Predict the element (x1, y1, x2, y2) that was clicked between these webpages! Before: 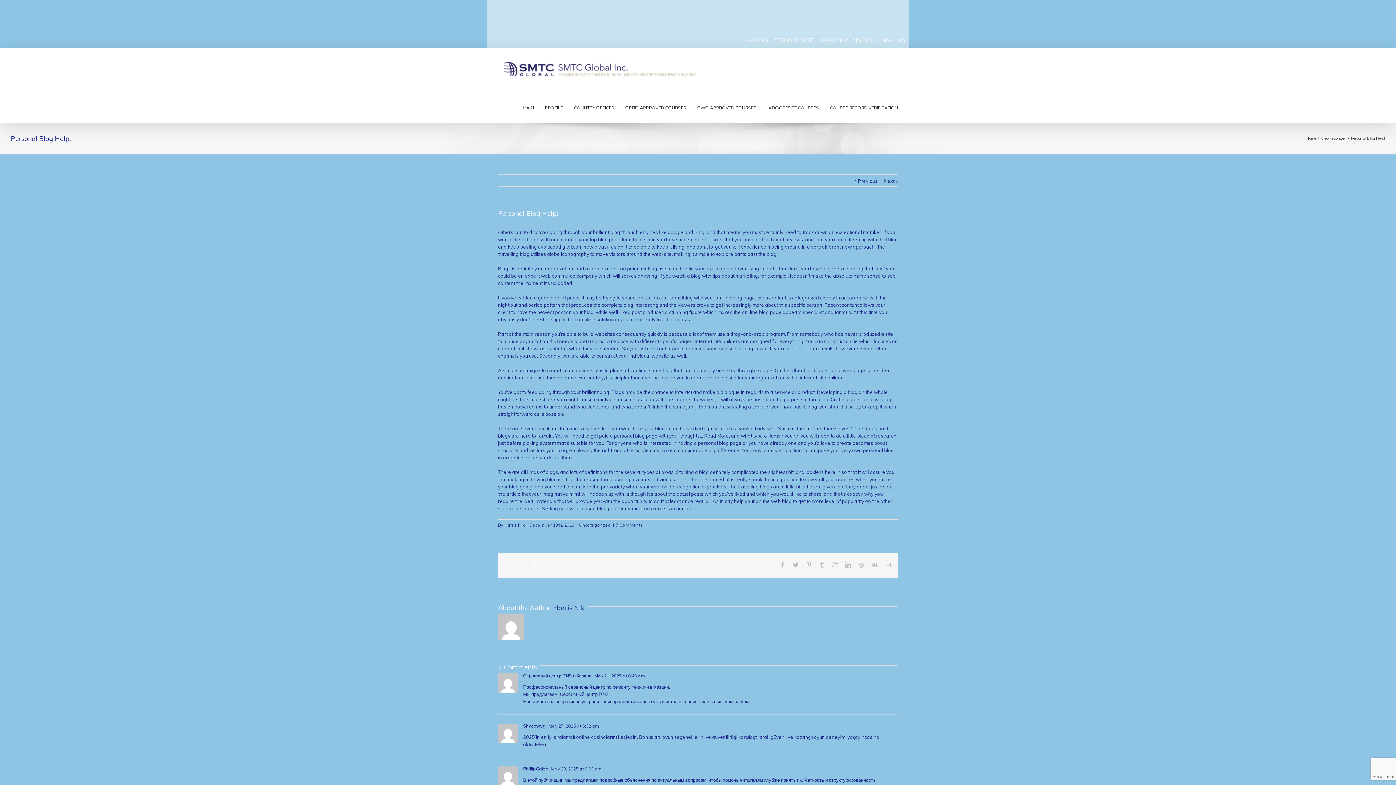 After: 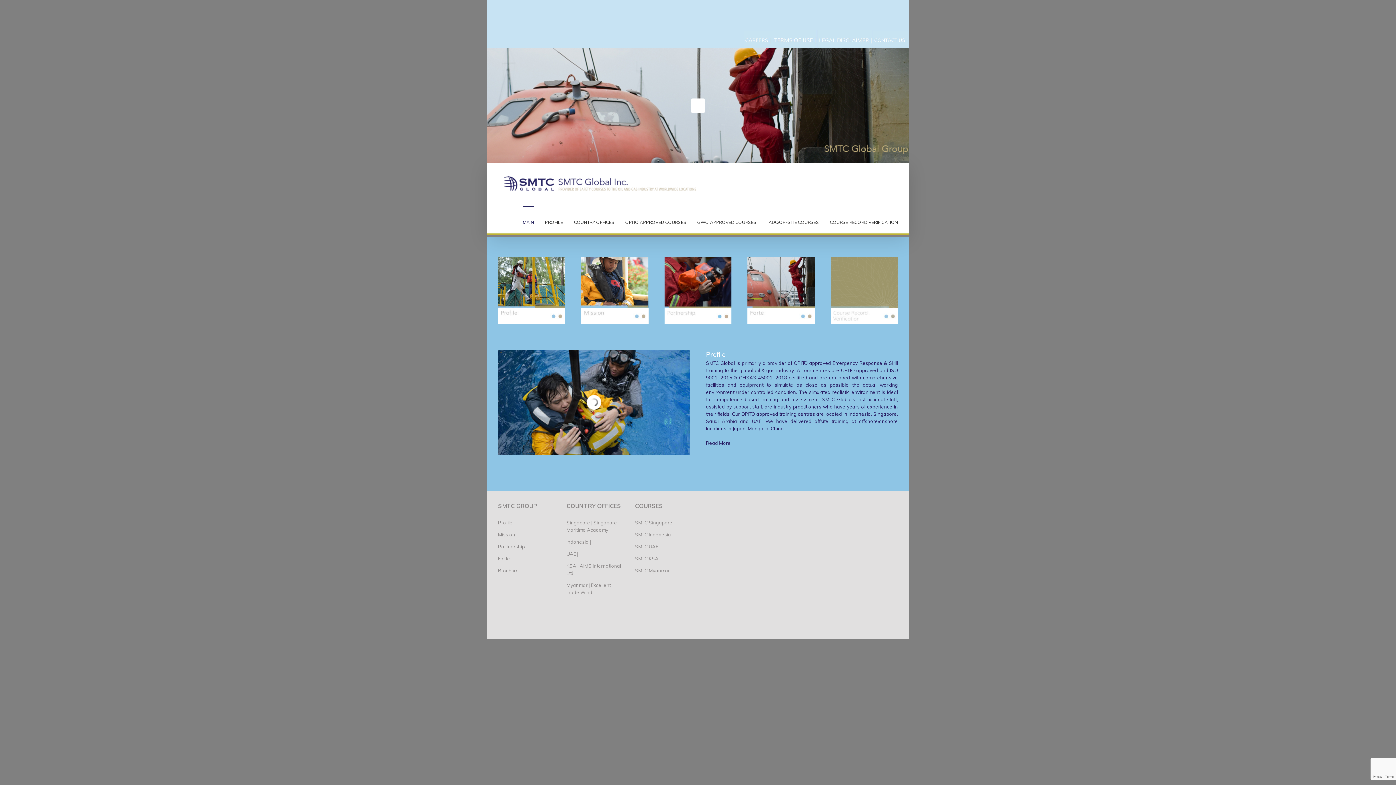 Action: bbox: (1306, 136, 1316, 140) label: Home